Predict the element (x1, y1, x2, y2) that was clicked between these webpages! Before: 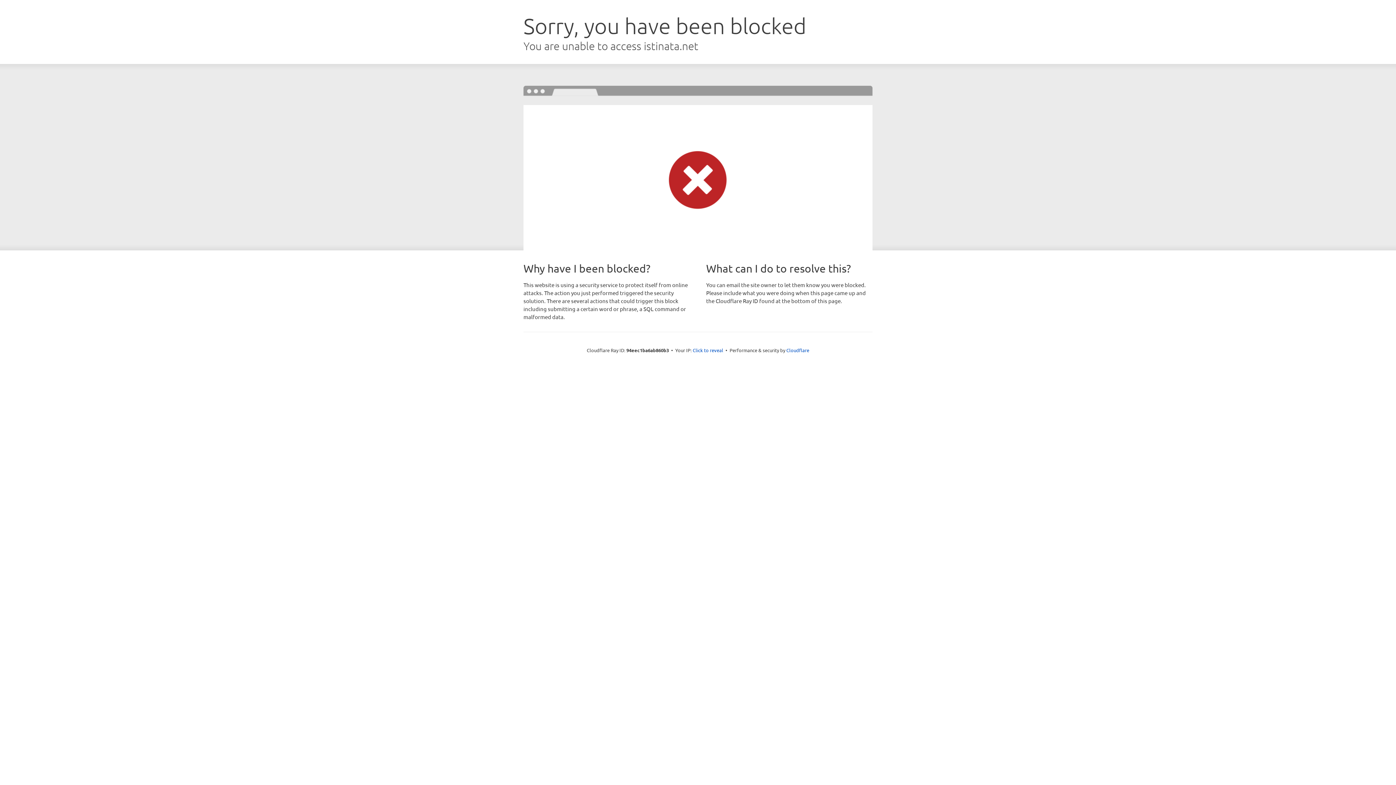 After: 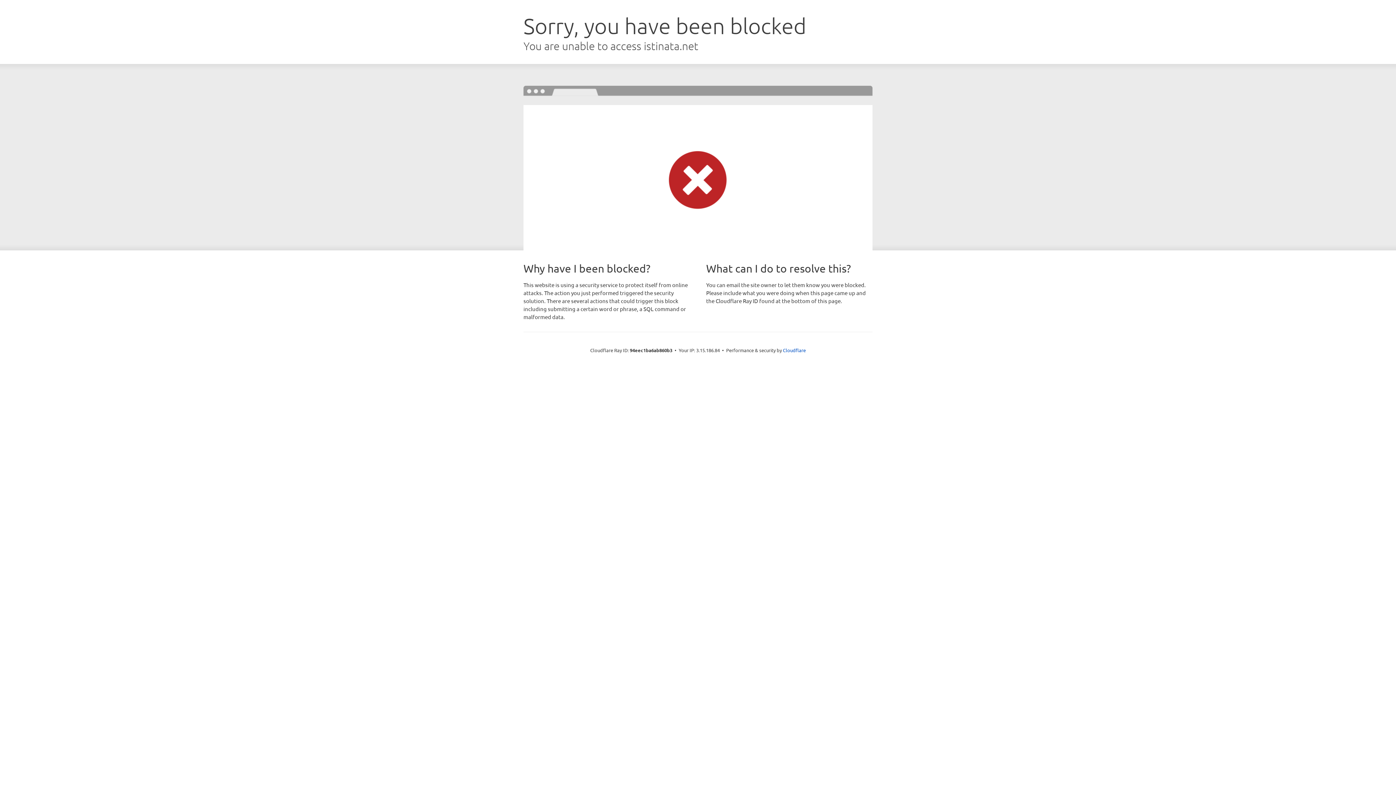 Action: bbox: (692, 346, 723, 353) label: Click to reveal